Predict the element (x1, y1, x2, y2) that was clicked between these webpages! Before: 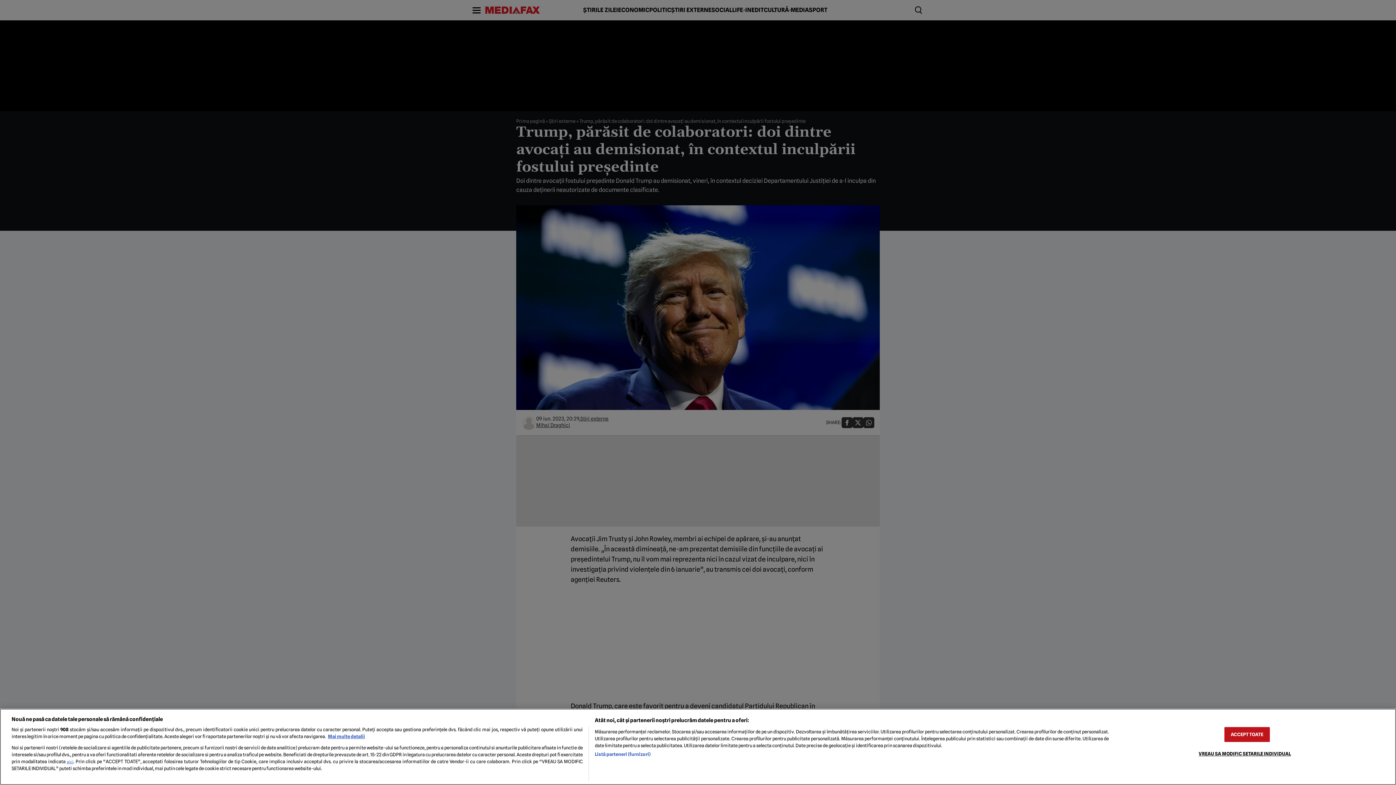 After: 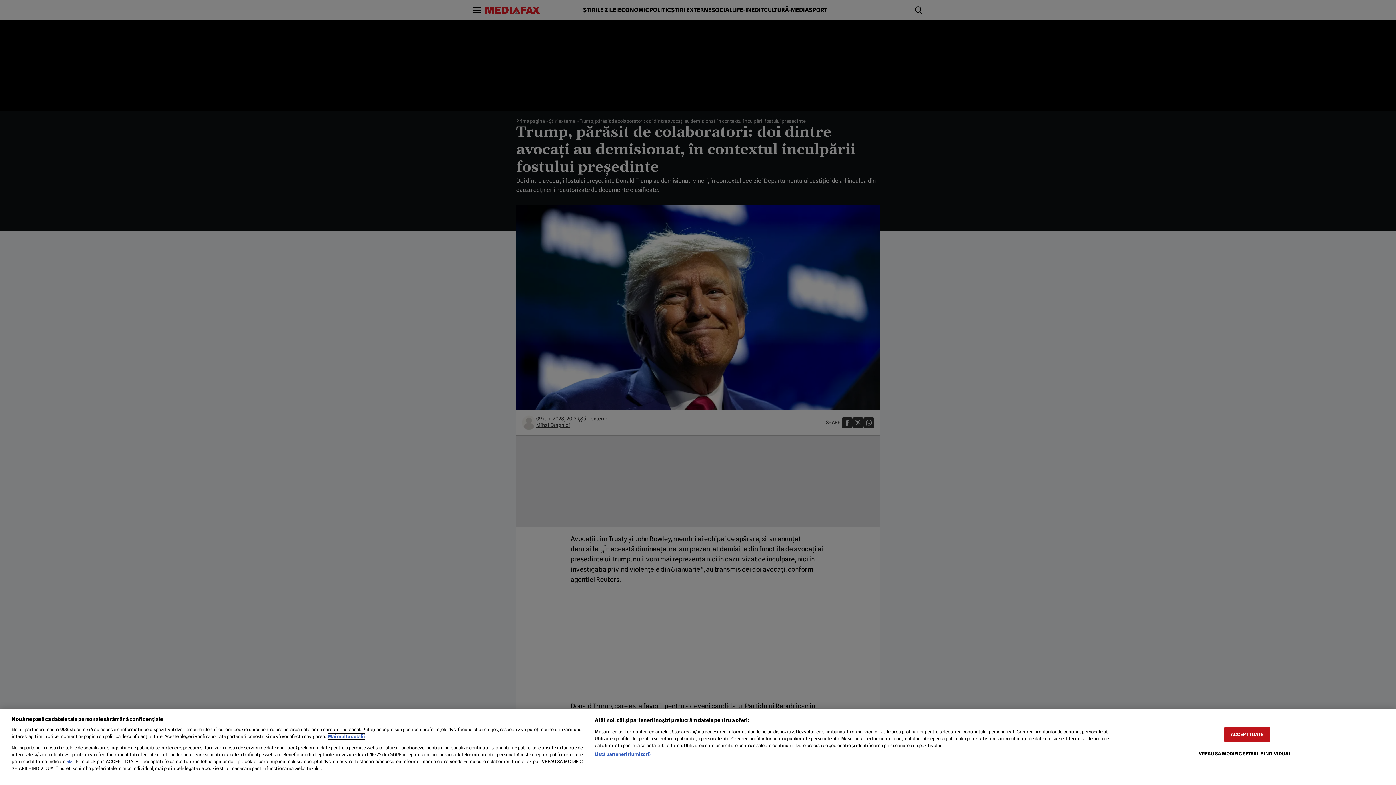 Action: label: Mai multe informații despre confidențialitatea datelor dvs., se deschide într-o fereastră nouă bbox: (328, 734, 365, 739)